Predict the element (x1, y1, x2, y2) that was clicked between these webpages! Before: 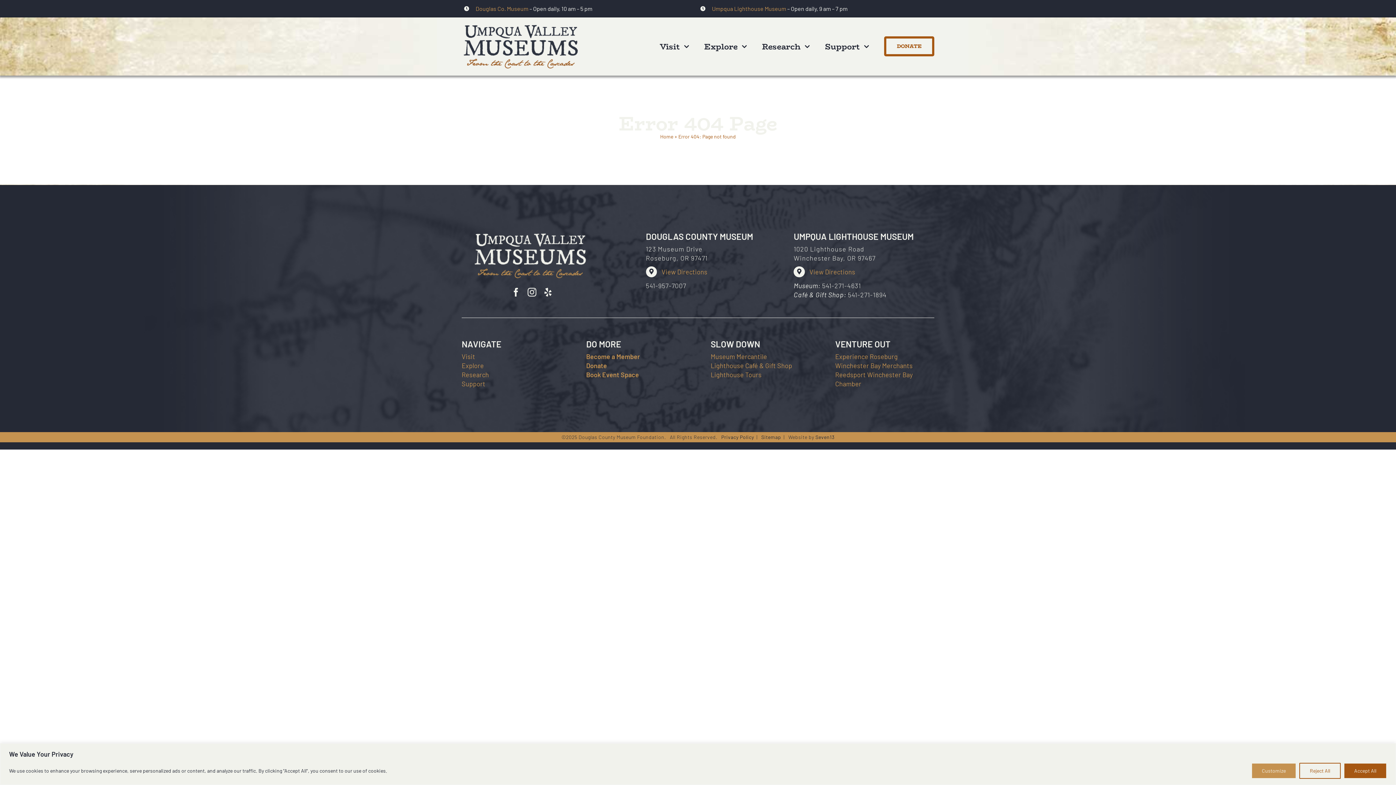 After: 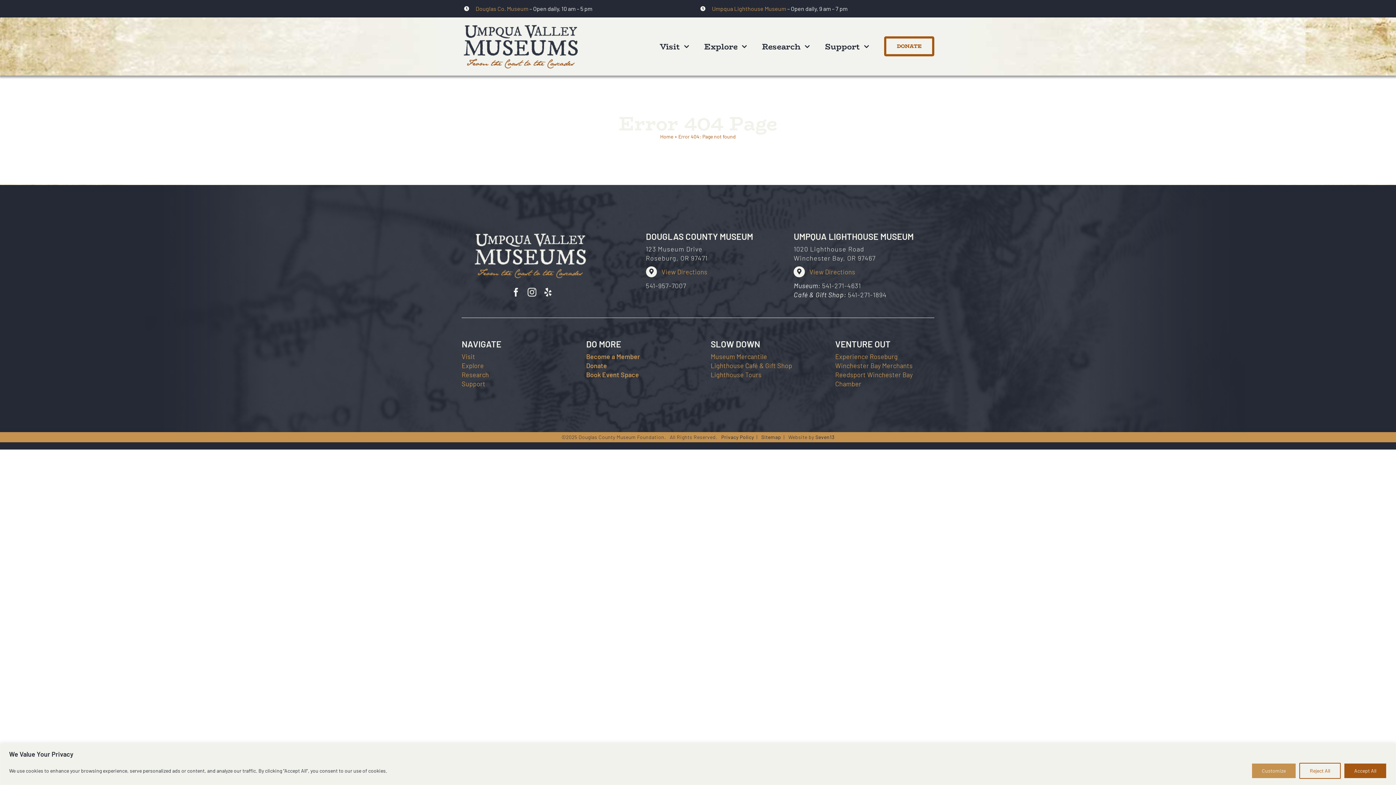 Action: label: View Directions bbox: (661, 267, 707, 275)